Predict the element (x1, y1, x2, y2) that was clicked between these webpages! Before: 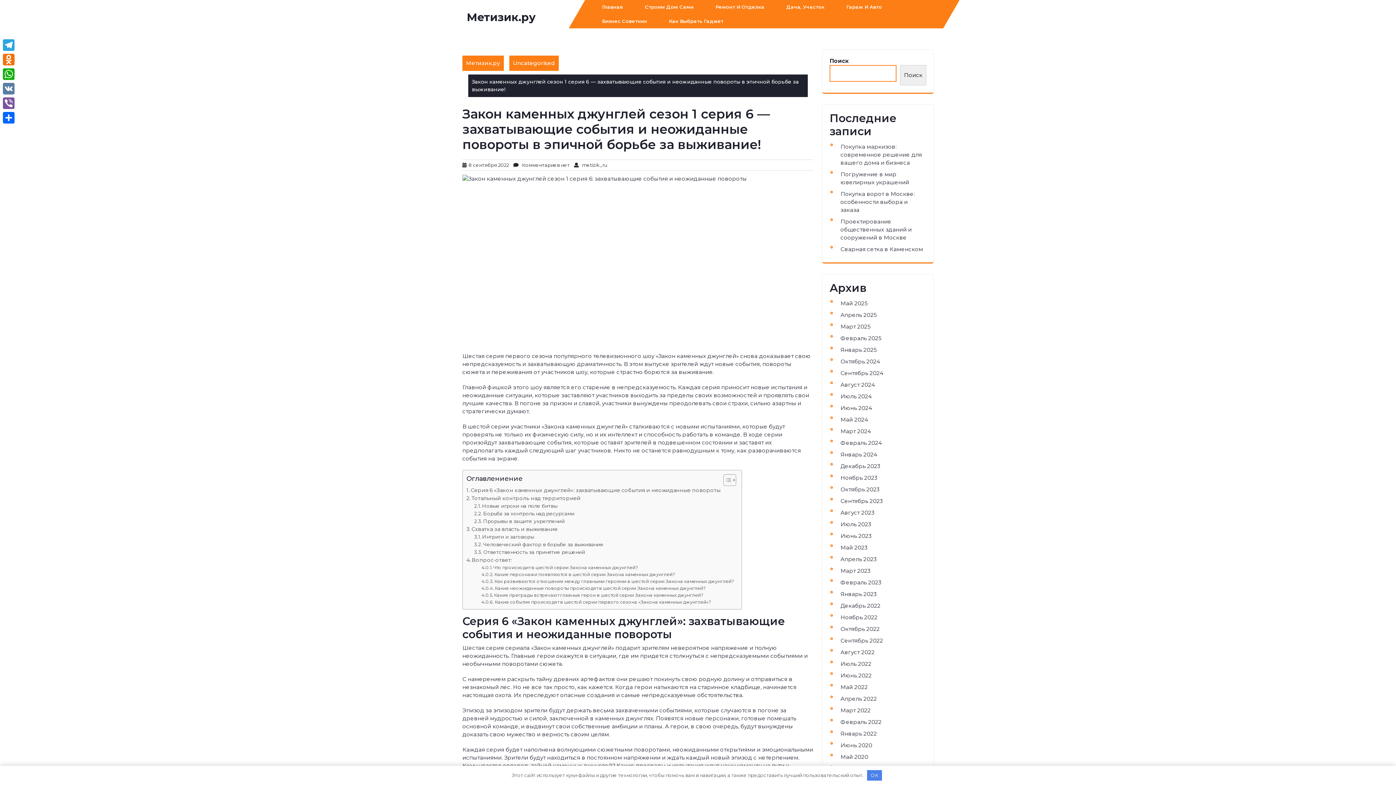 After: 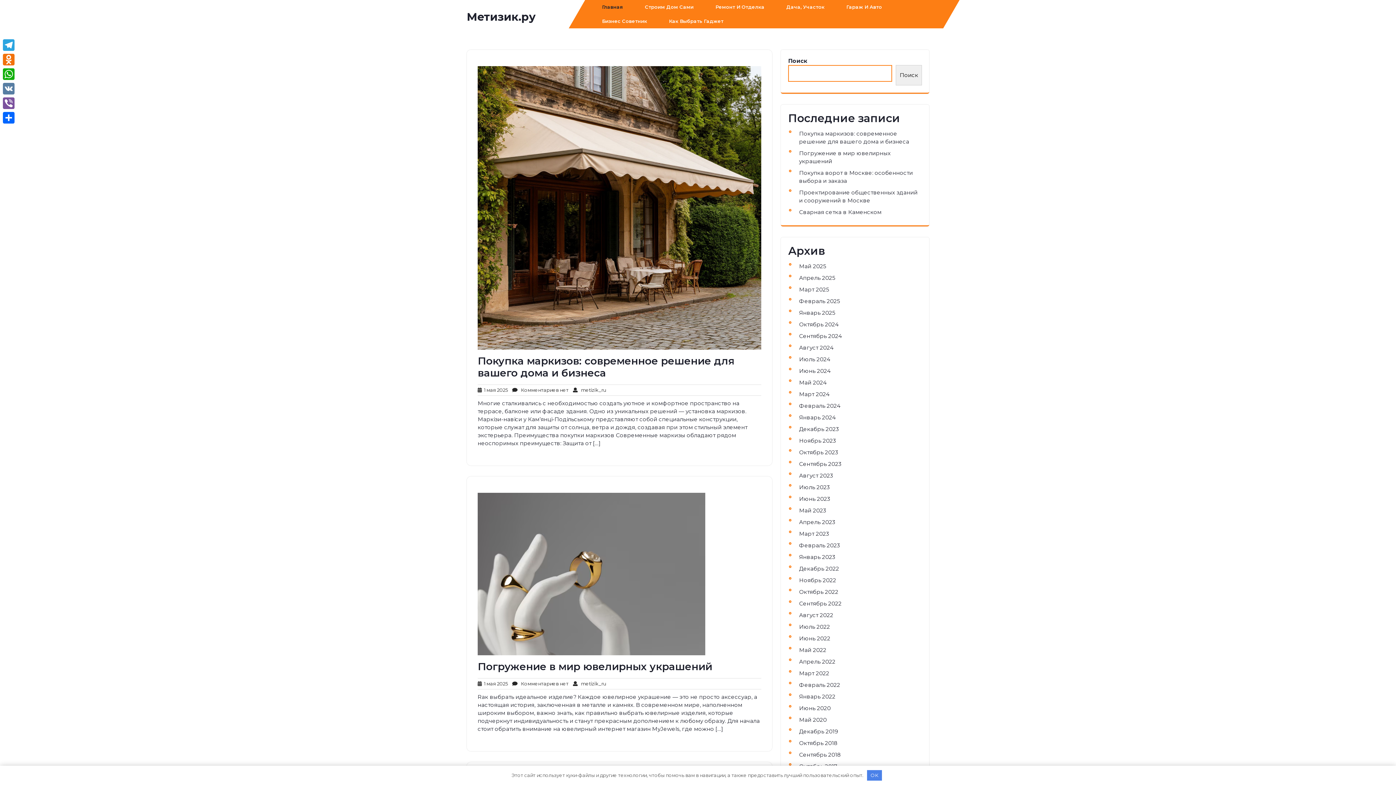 Action: label: Май 2023 bbox: (840, 544, 868, 551)